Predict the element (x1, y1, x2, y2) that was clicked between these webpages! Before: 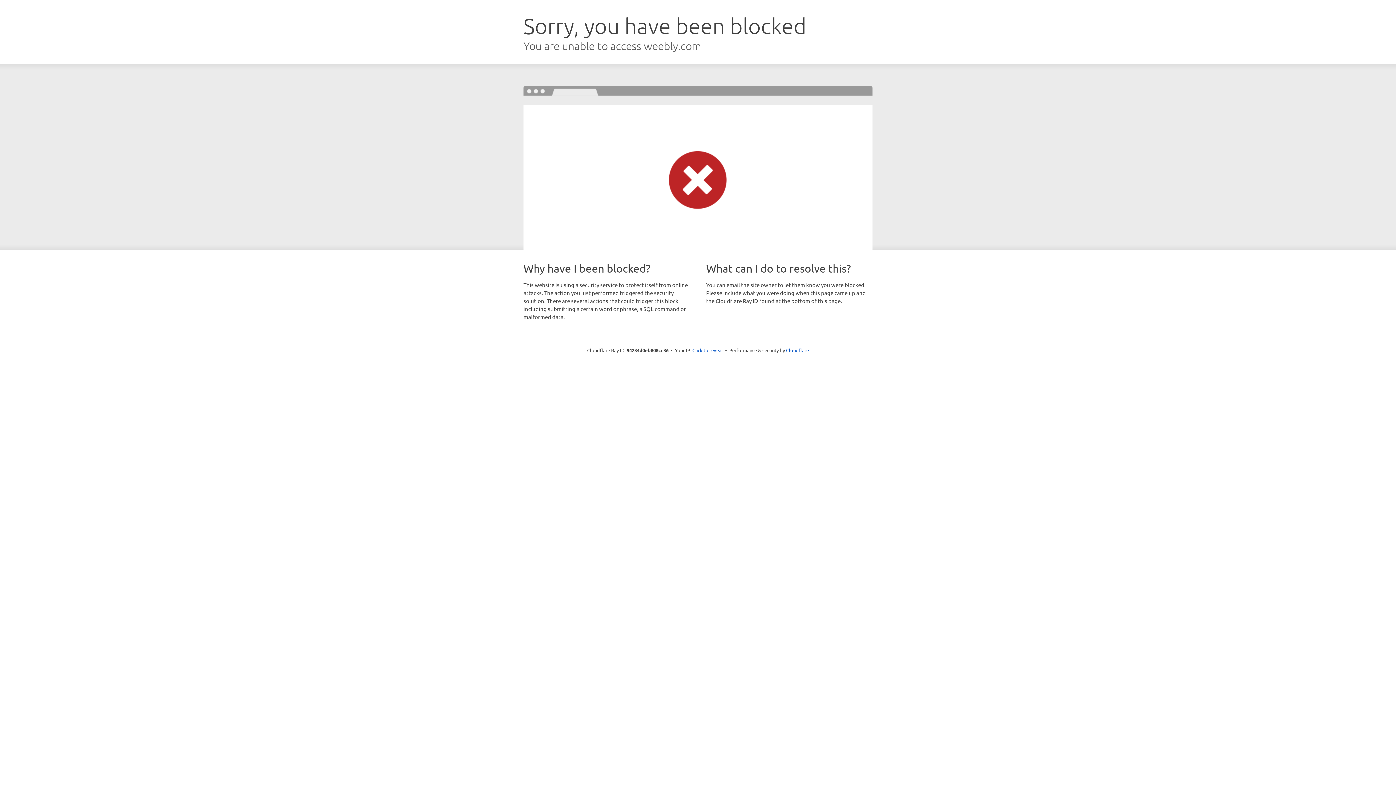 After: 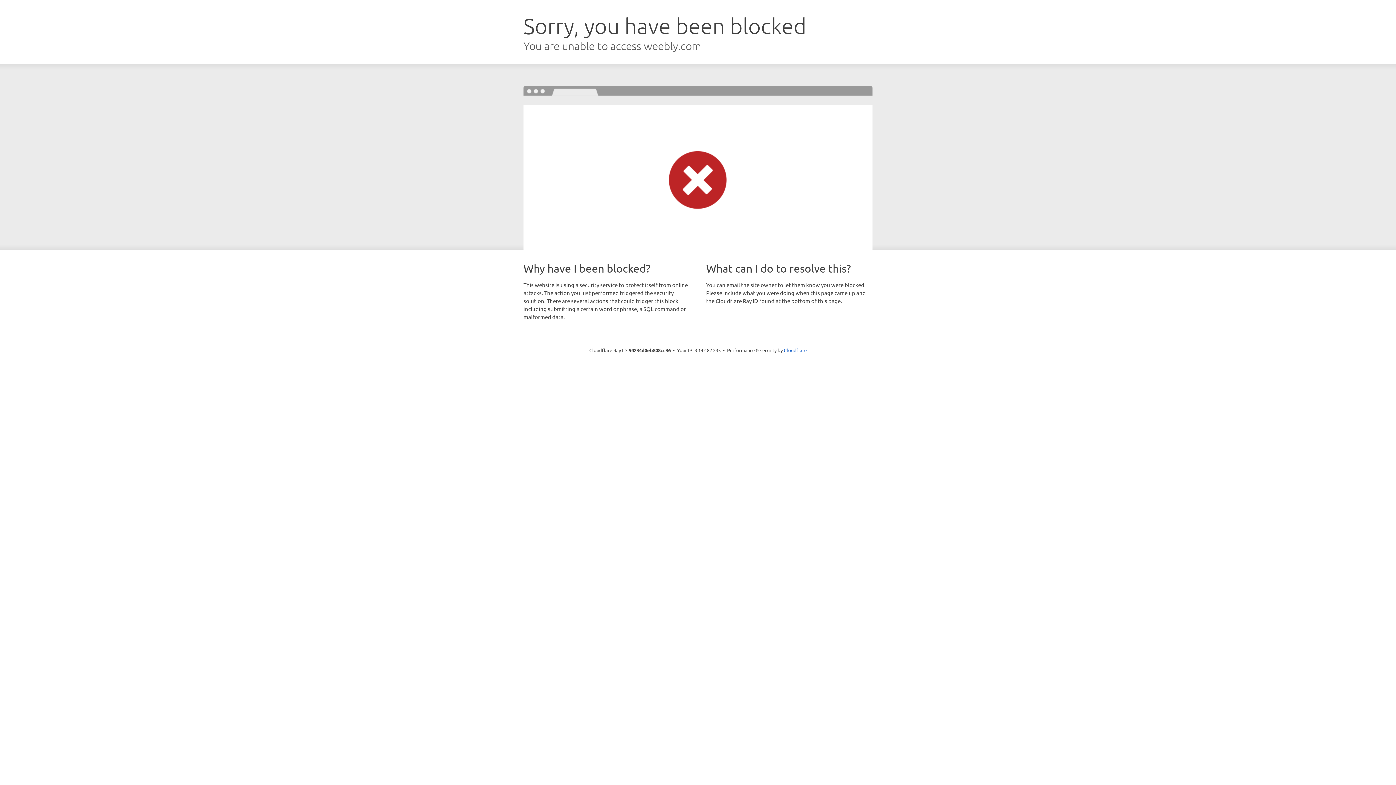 Action: bbox: (692, 346, 723, 353) label: Click to reveal